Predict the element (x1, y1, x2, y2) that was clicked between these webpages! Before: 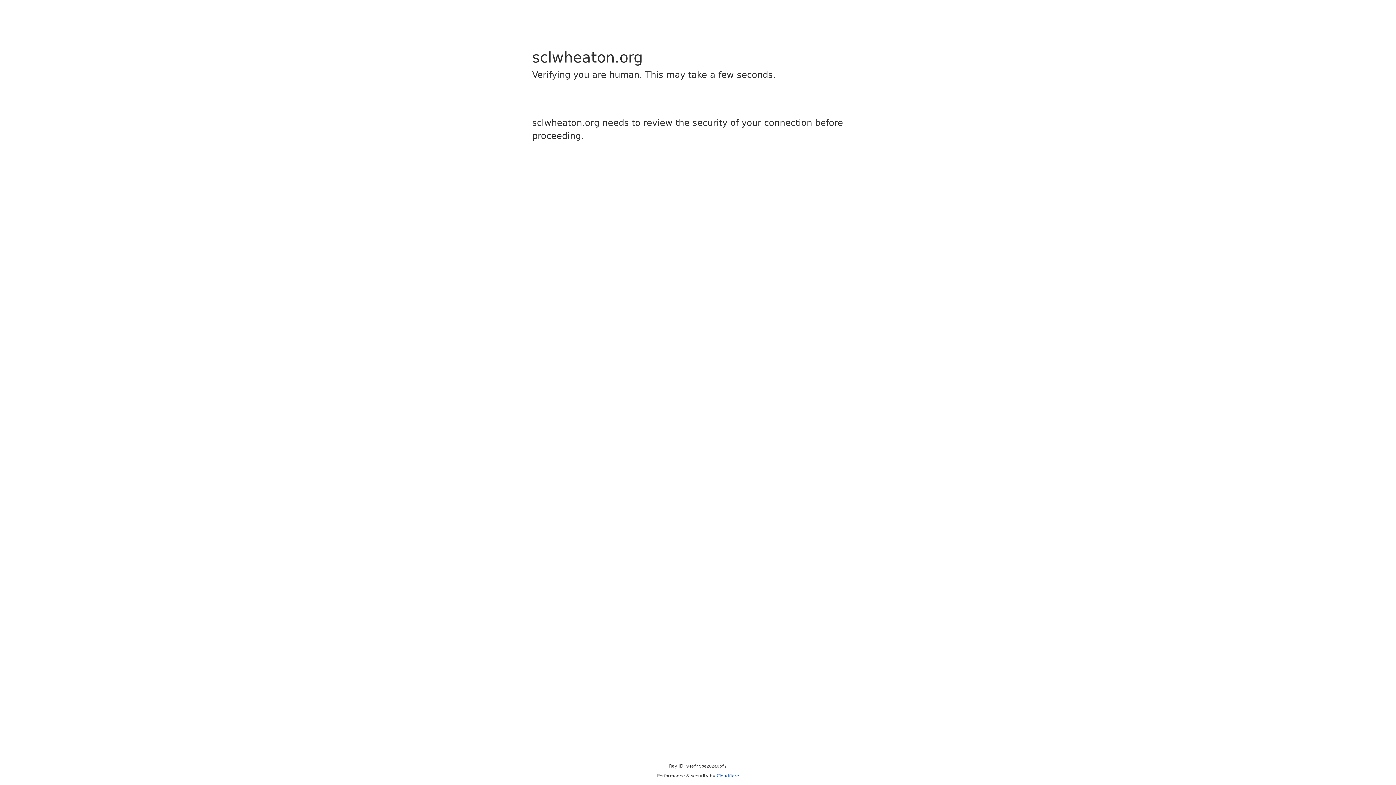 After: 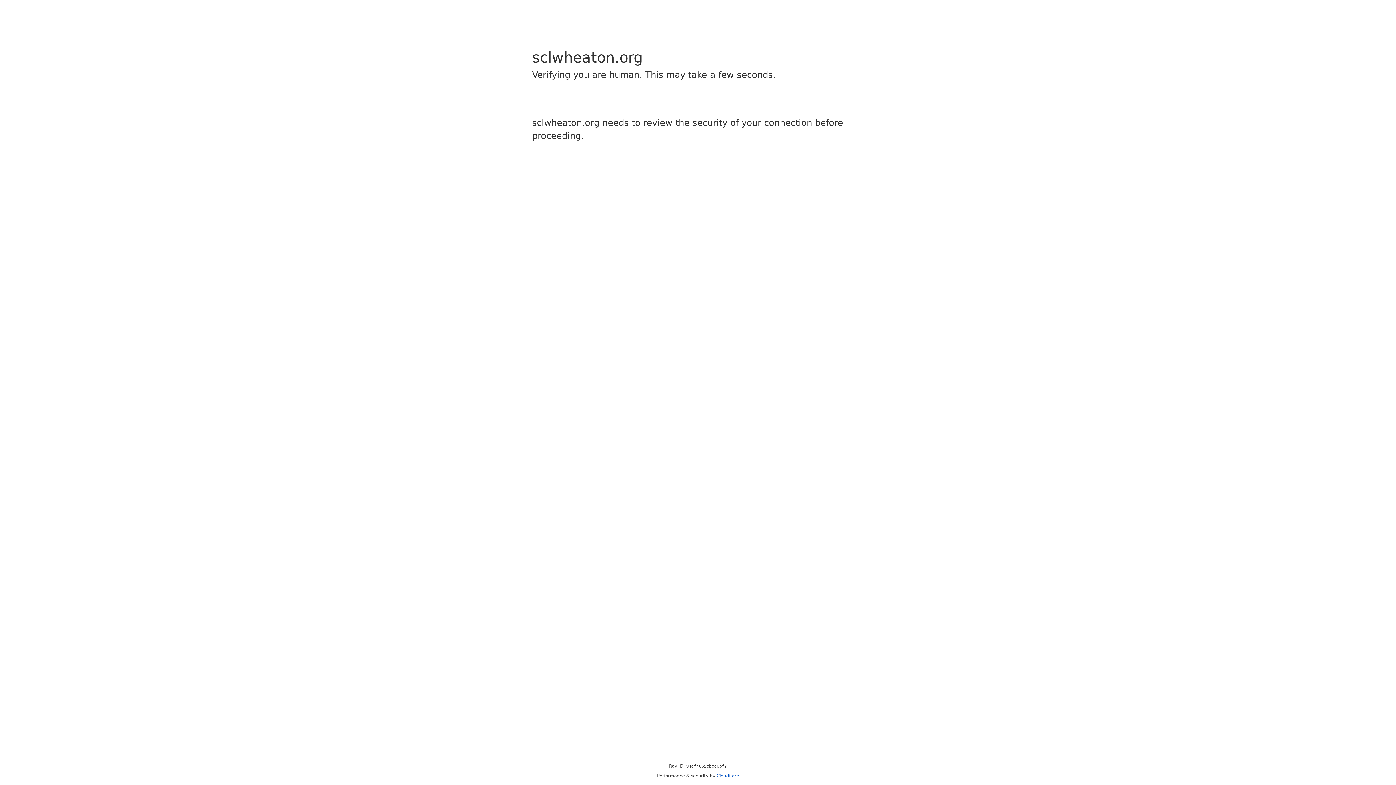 Action: bbox: (716, 773, 739, 778) label: Cloudflare